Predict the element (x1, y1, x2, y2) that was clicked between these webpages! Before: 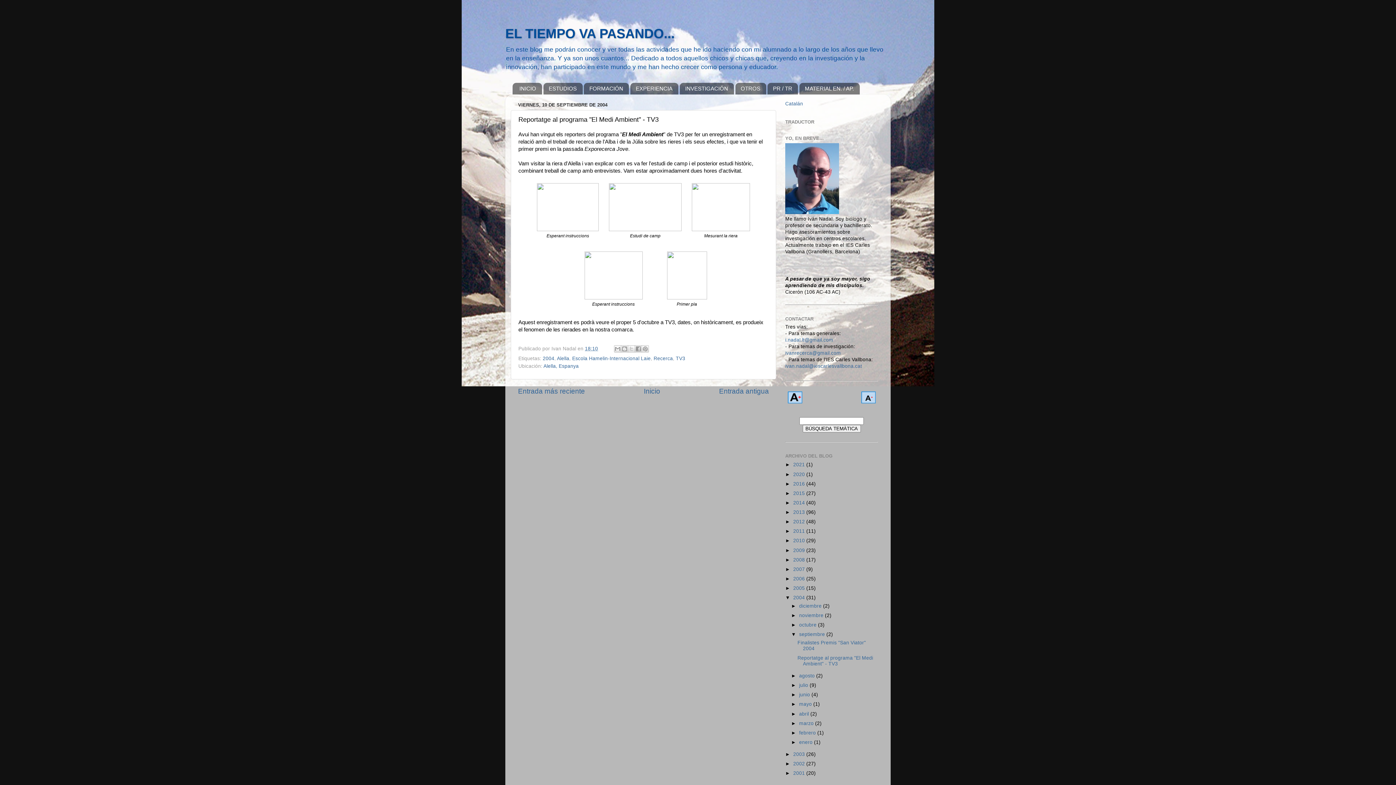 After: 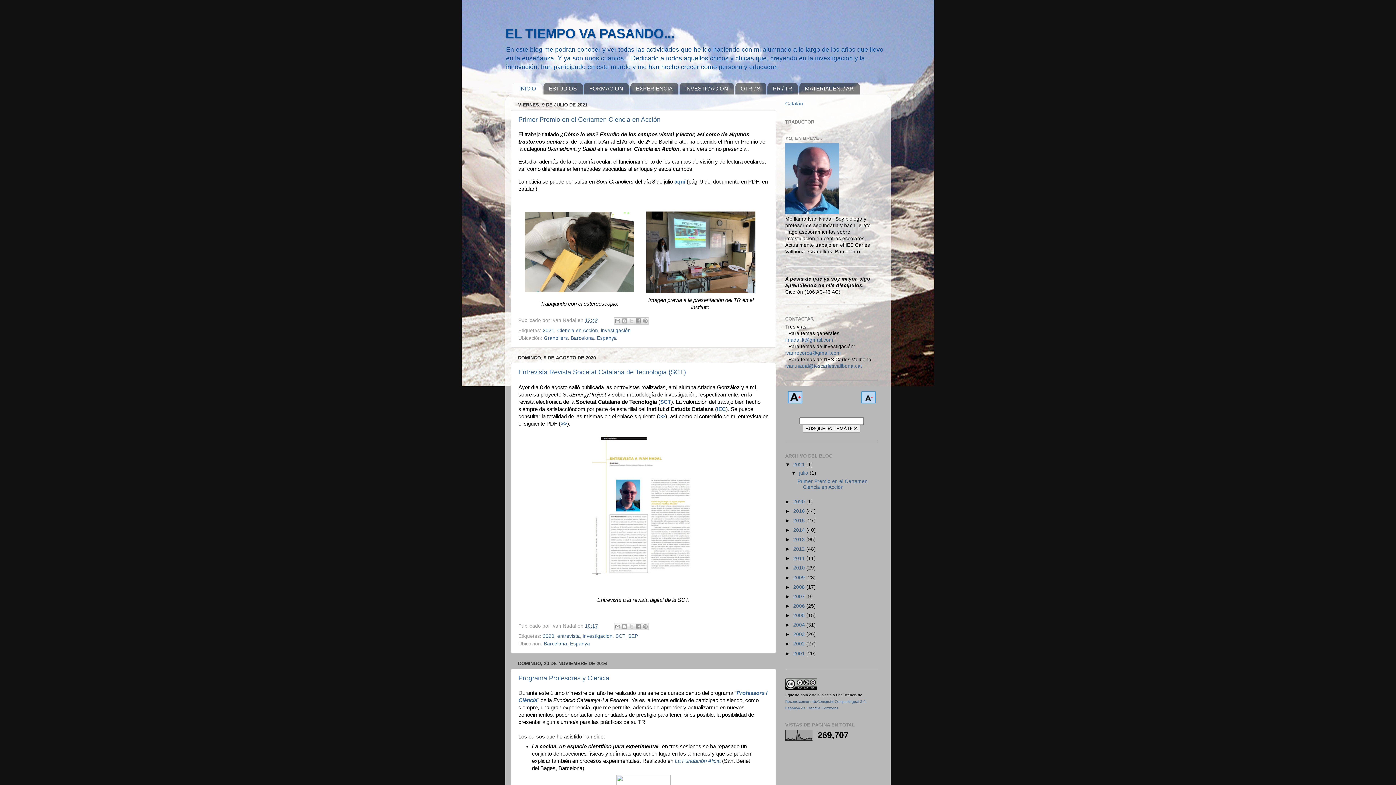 Action: bbox: (505, 26, 674, 41) label: EL TIEMPO VA PASANDO...